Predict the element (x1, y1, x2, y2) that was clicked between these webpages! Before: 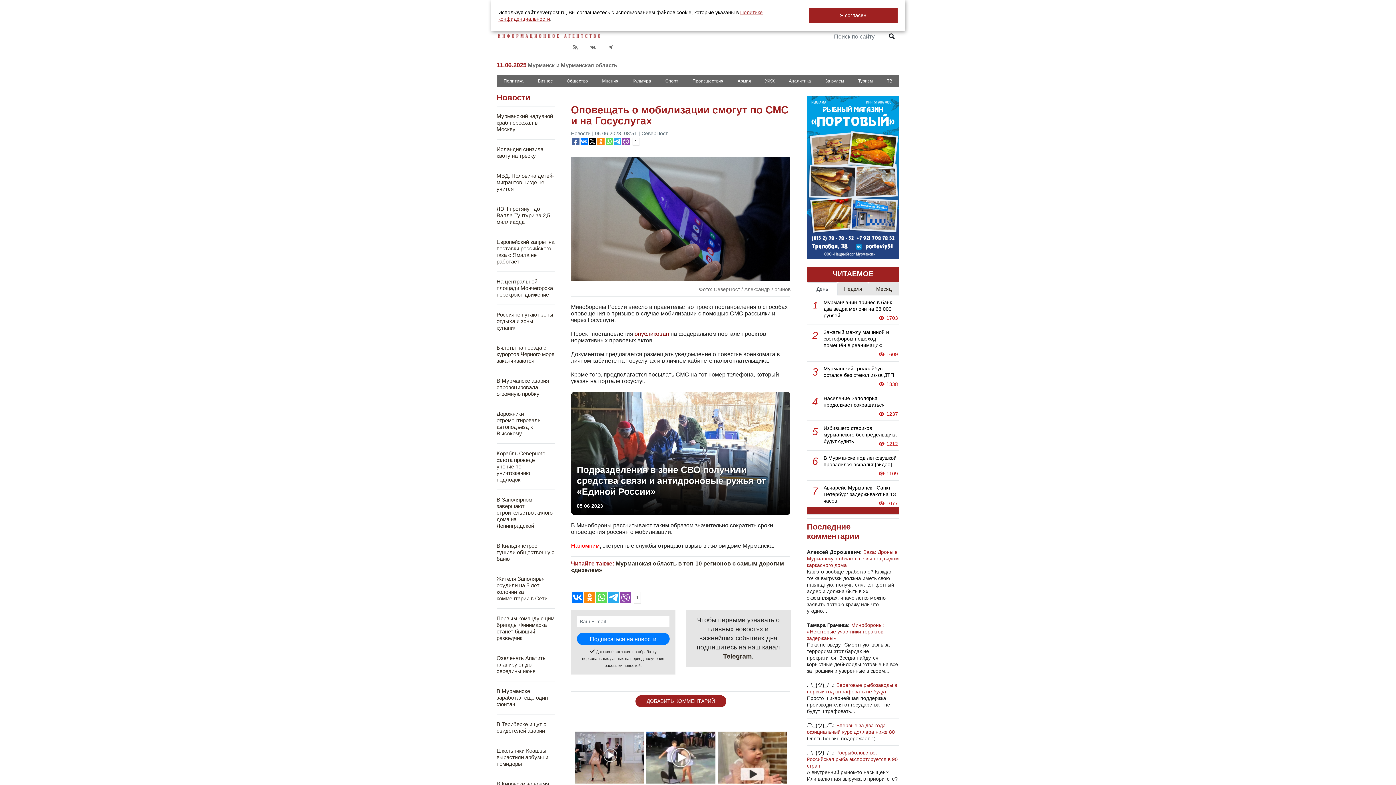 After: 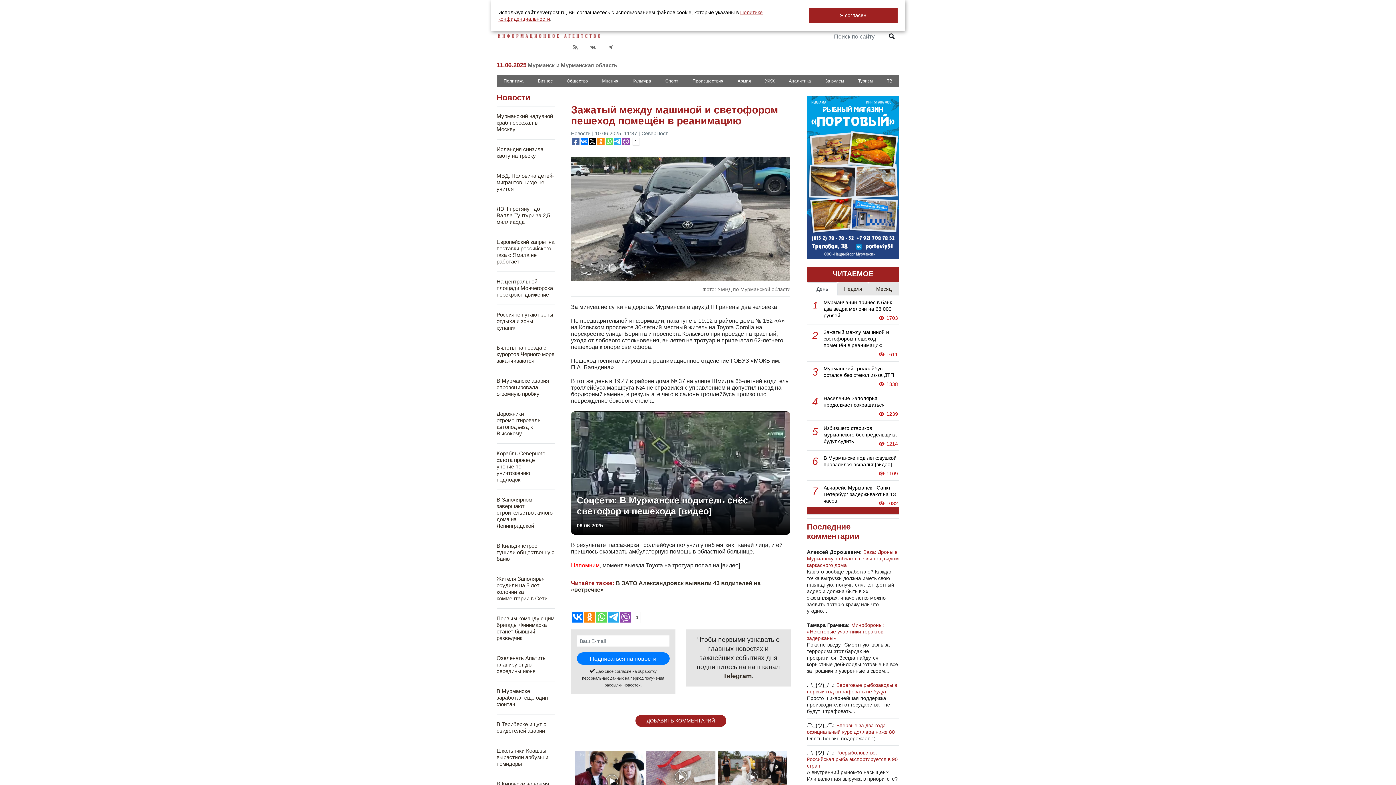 Action: label: Зажатый между машиной и светофором пешеход помещён в реанимацию bbox: (823, 329, 889, 348)